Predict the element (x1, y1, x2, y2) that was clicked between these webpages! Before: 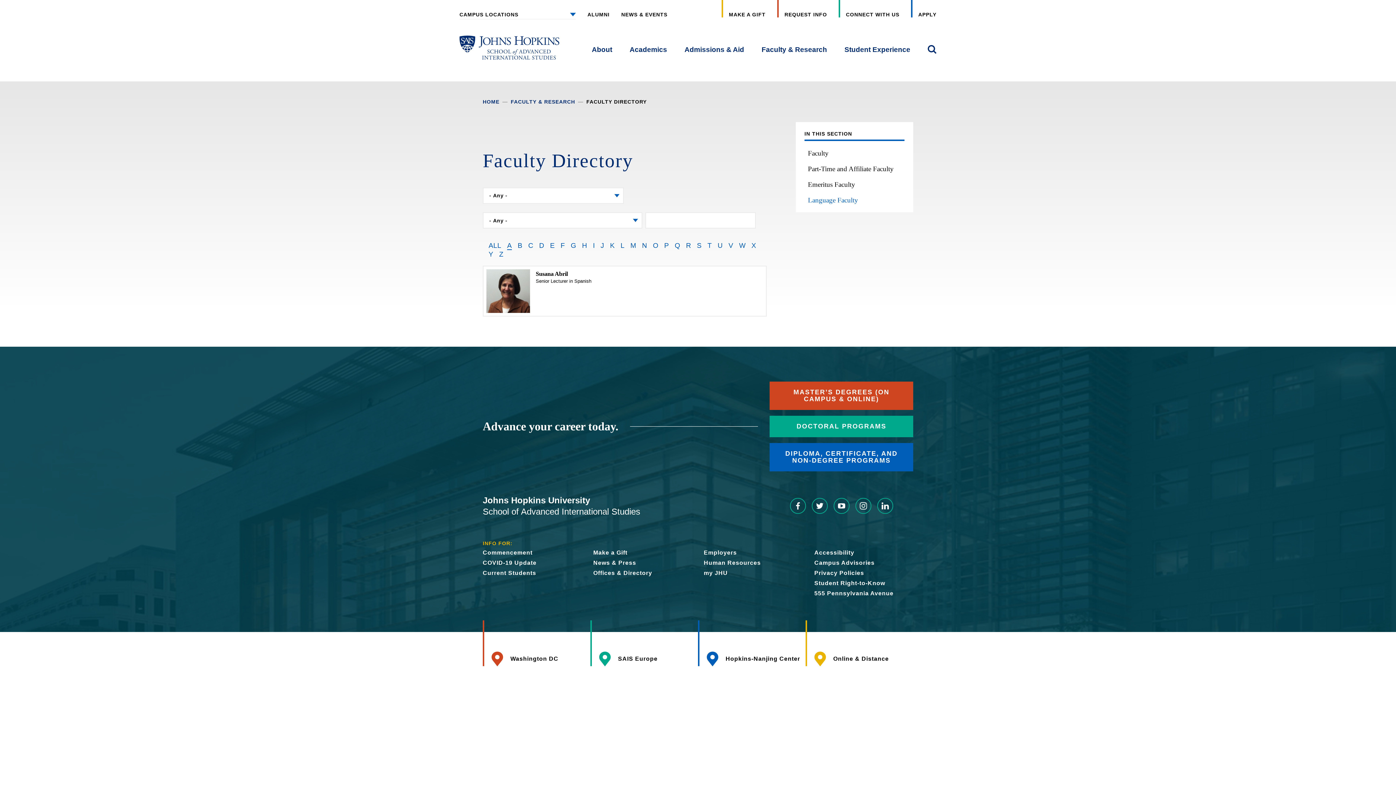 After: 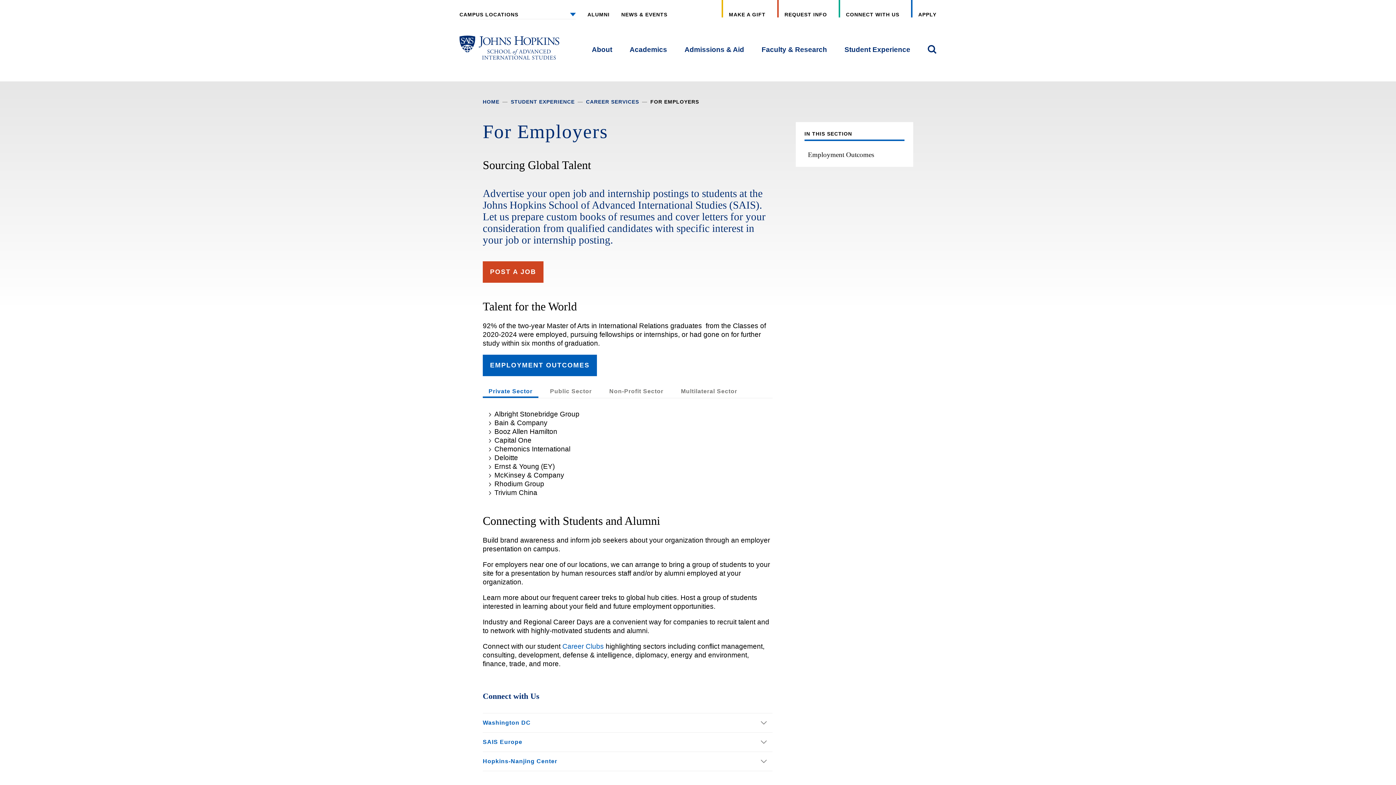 Action: bbox: (704, 549, 737, 556) label: Employers